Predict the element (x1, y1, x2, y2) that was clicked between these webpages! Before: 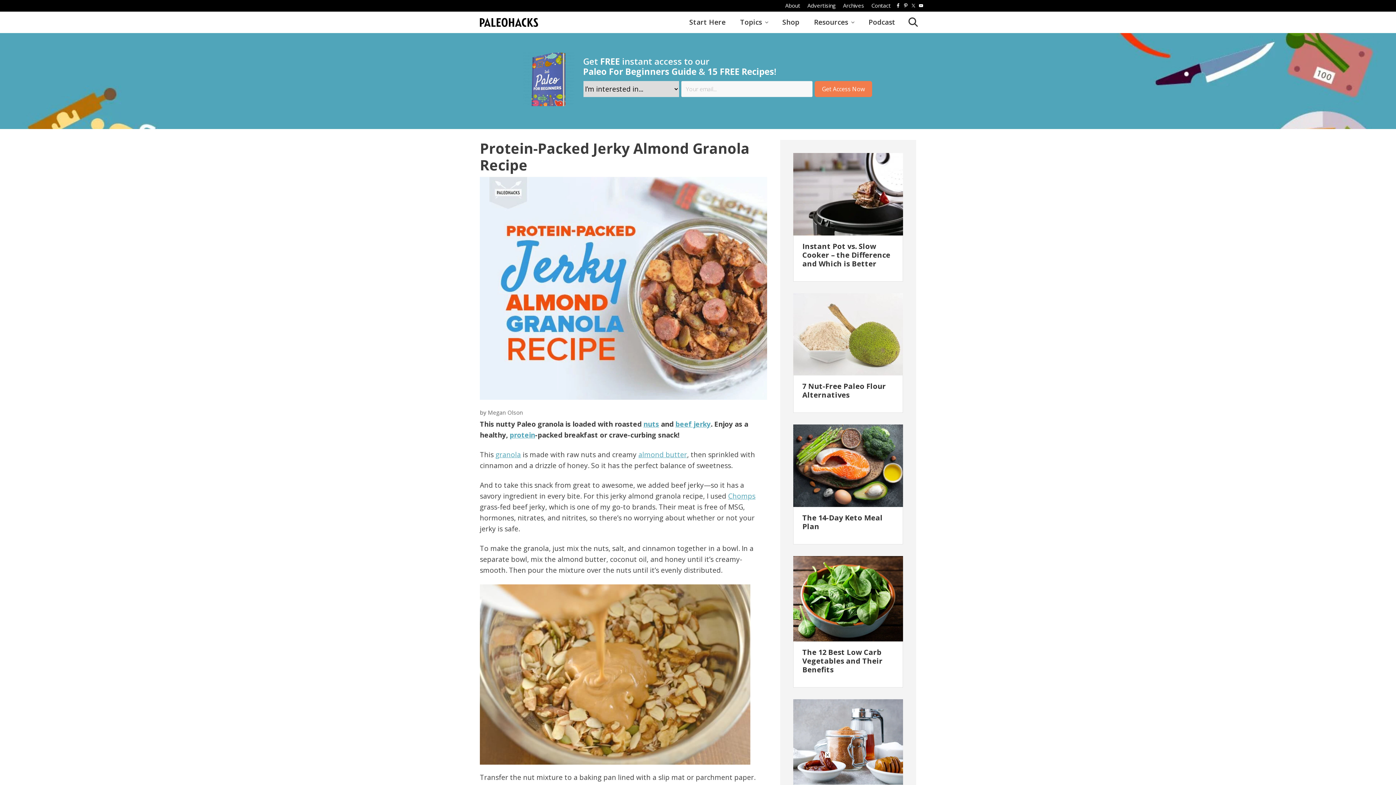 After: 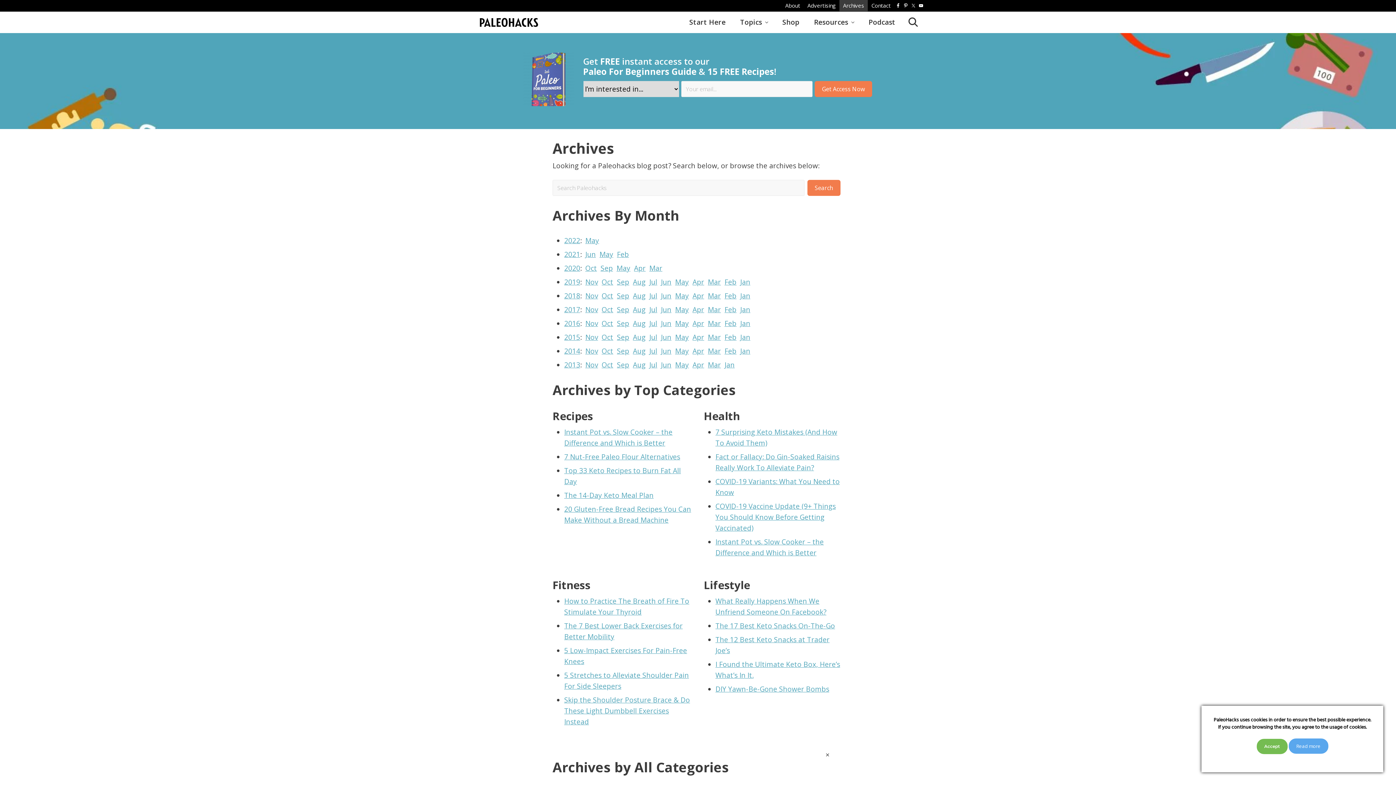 Action: bbox: (839, 0, 868, 11) label: Archives